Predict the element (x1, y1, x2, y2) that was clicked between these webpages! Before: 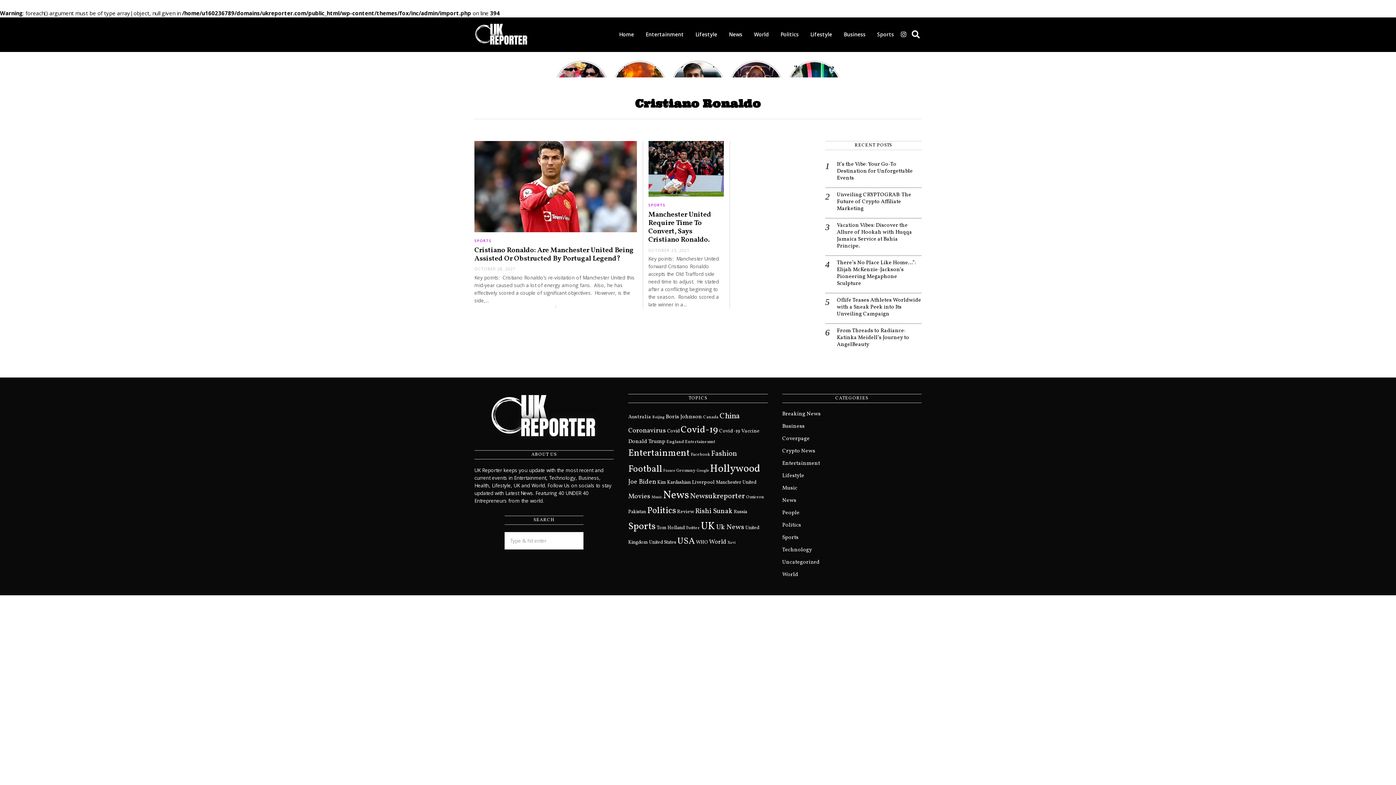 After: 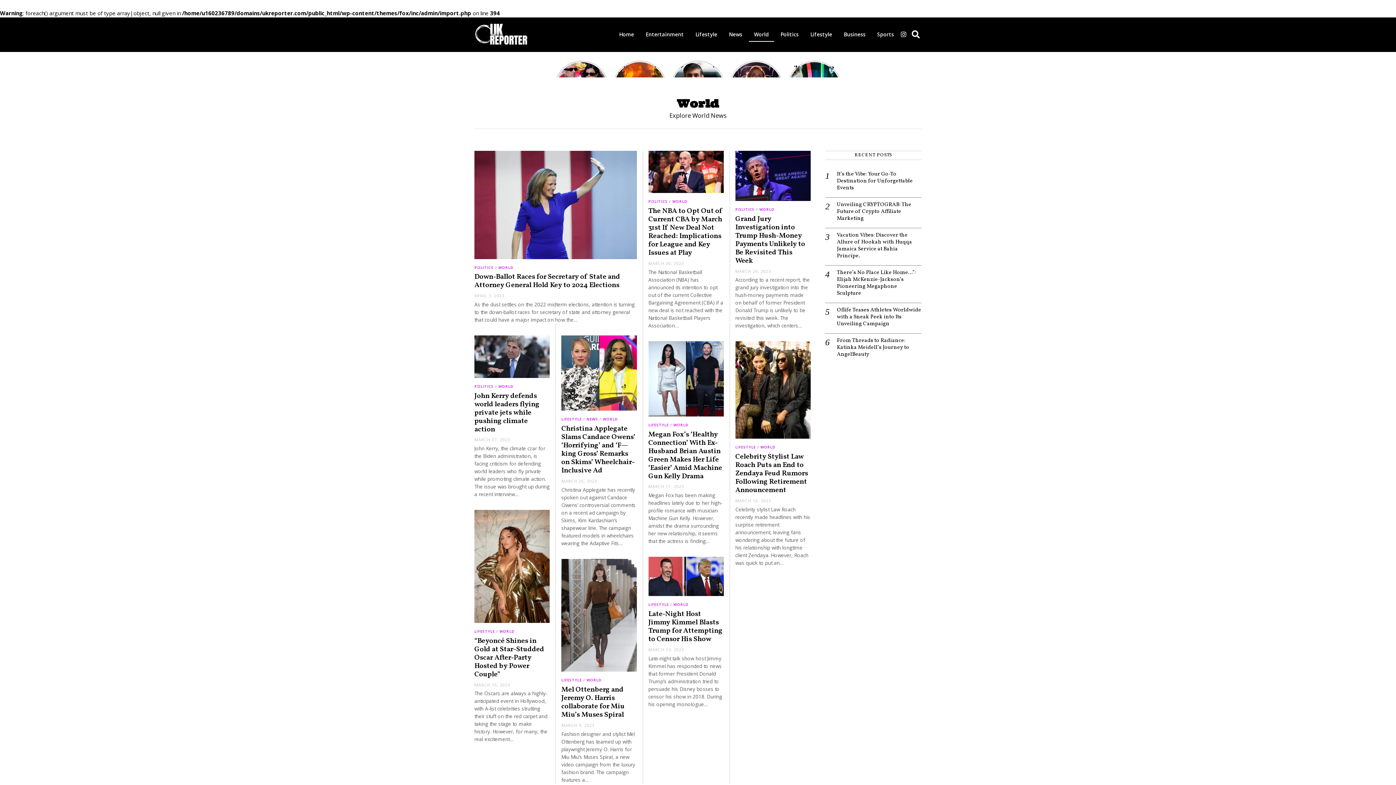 Action: bbox: (749, 27, 774, 41) label: World